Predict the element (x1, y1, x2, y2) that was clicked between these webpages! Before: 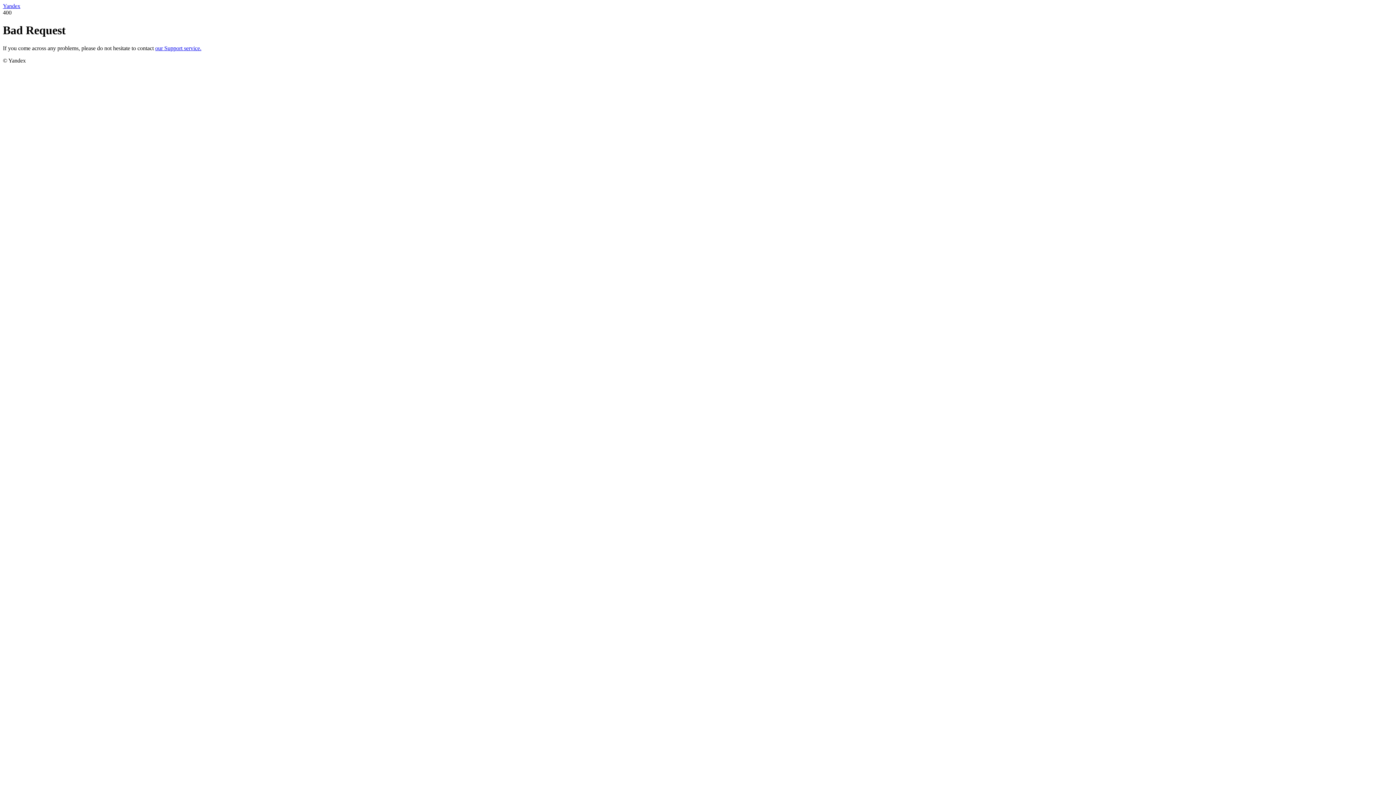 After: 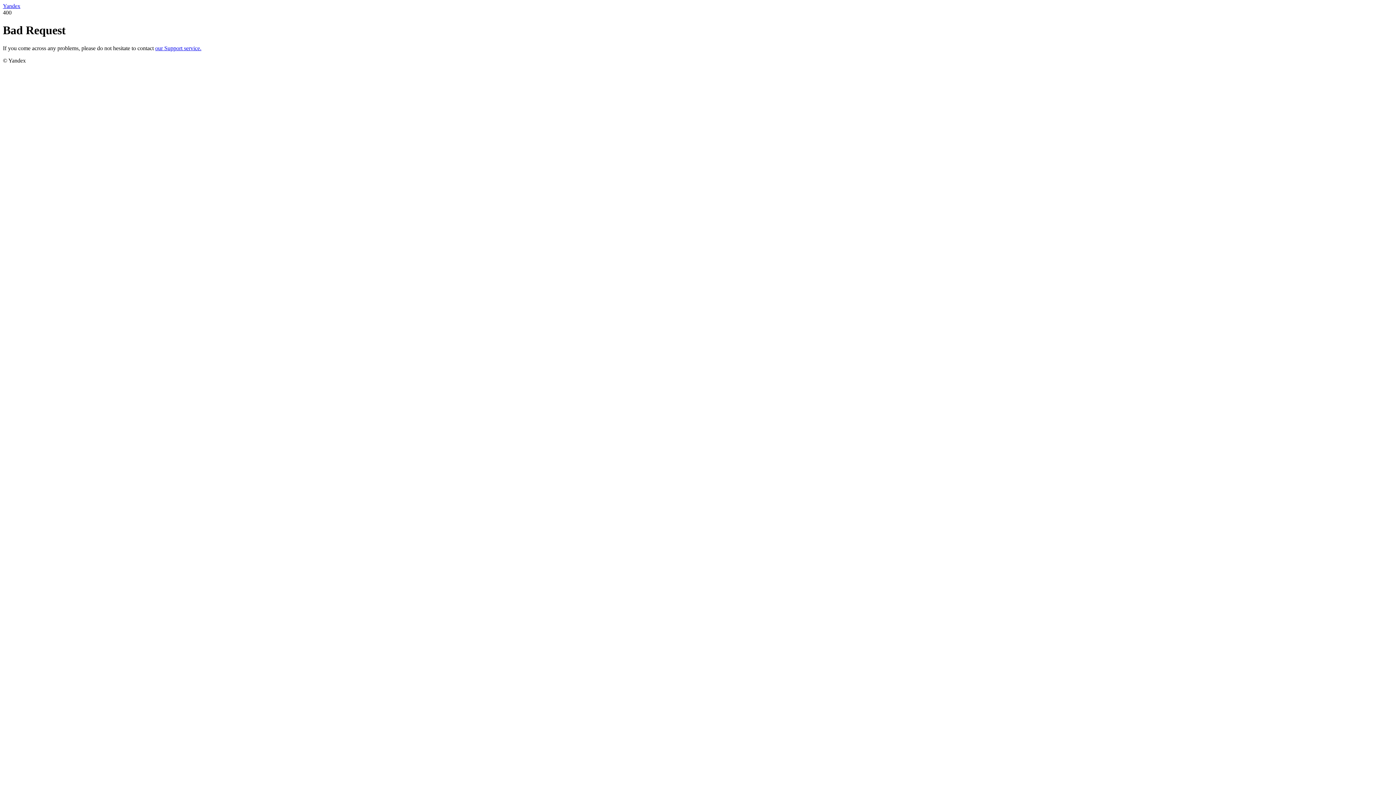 Action: label: Yandex bbox: (2, 2, 20, 9)